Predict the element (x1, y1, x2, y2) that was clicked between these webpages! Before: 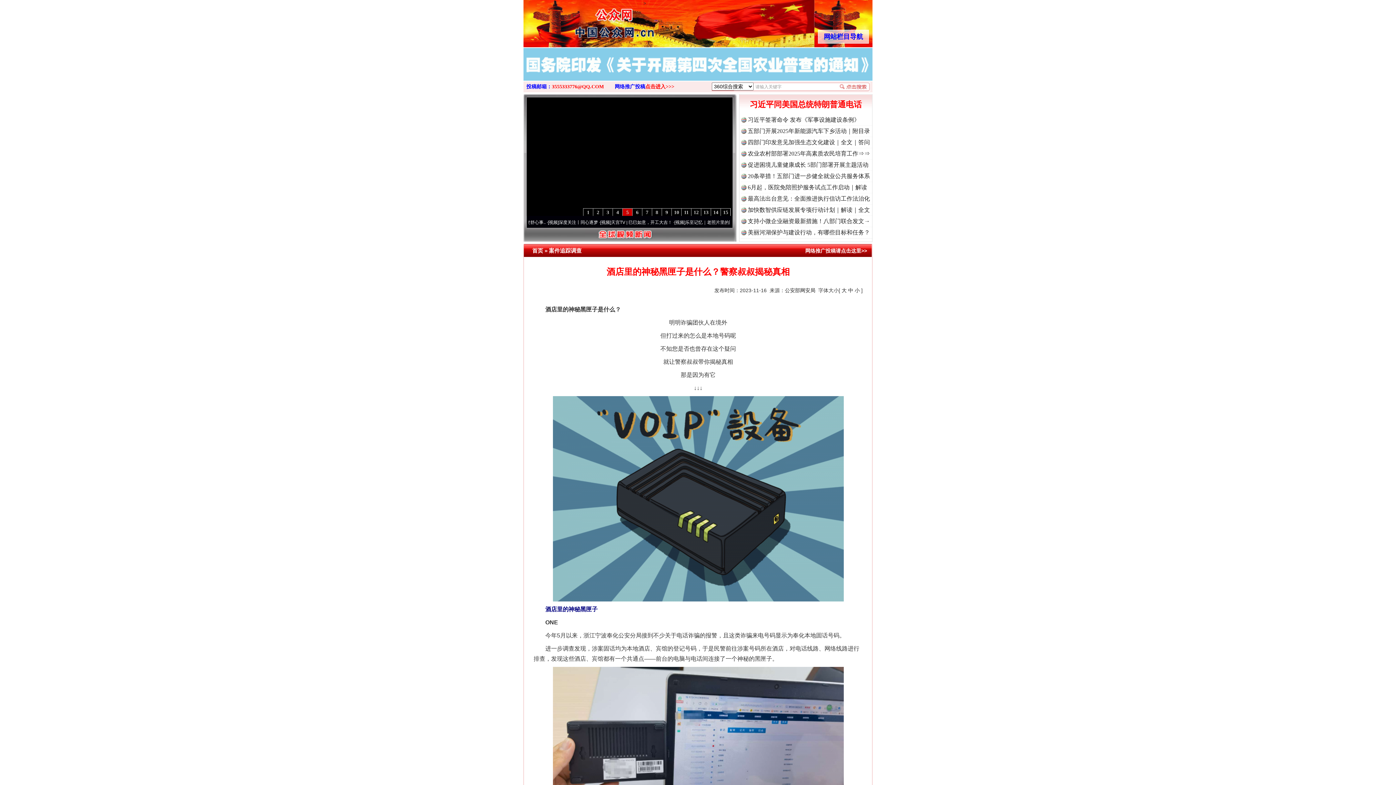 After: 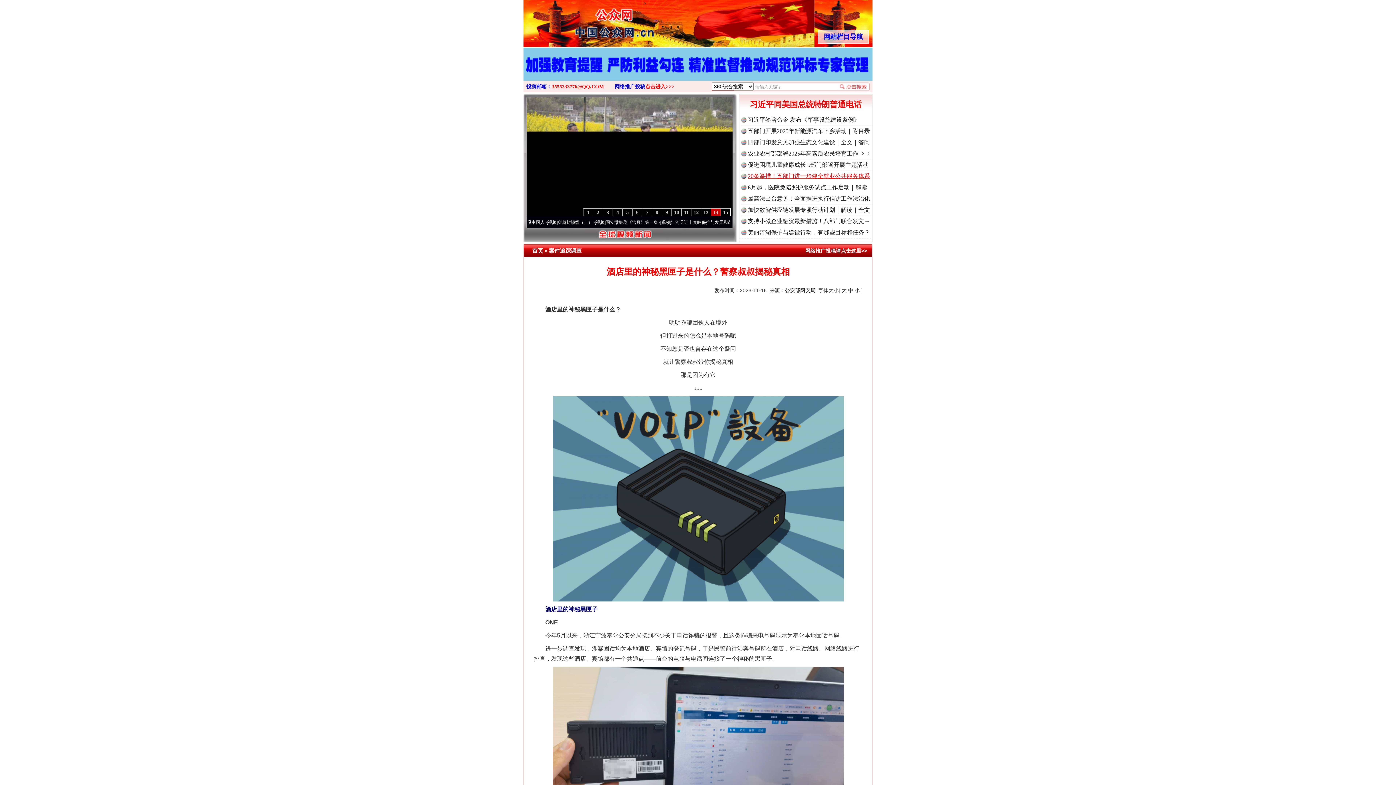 Action: label: 20条举措！五部门进一步健全就业公共服务体系 bbox: (748, 173, 870, 179)